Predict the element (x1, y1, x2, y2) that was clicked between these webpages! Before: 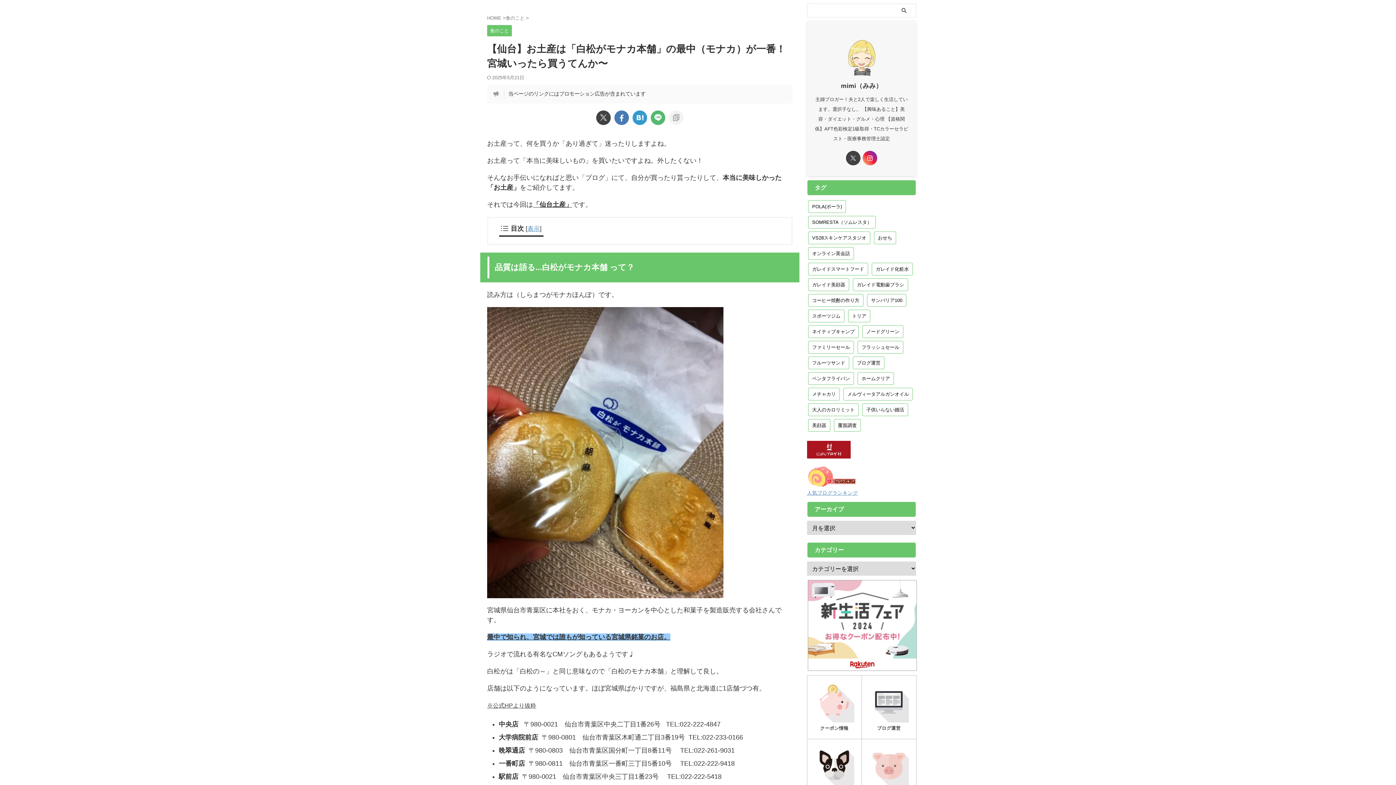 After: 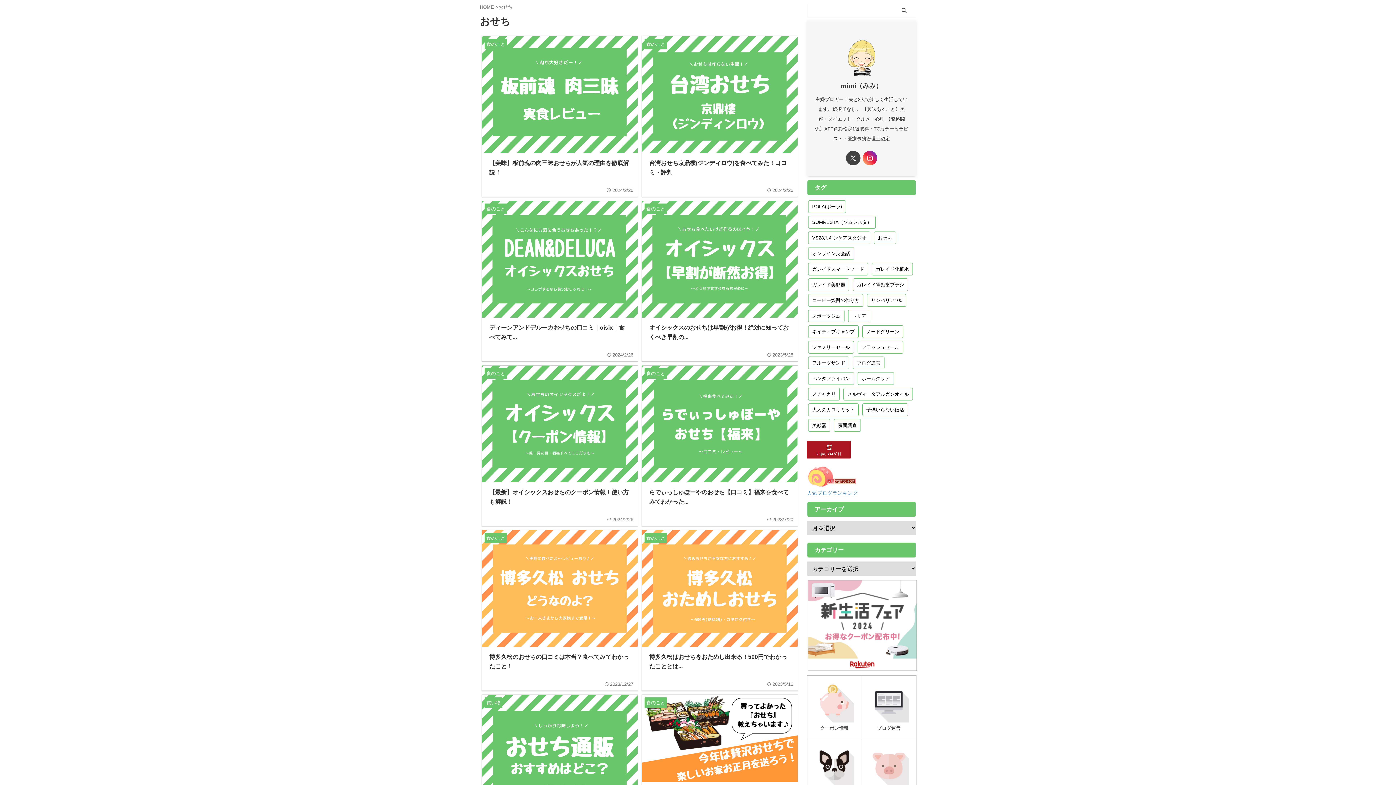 Action: bbox: (874, 231, 896, 244) label: おせち (10個の項目)